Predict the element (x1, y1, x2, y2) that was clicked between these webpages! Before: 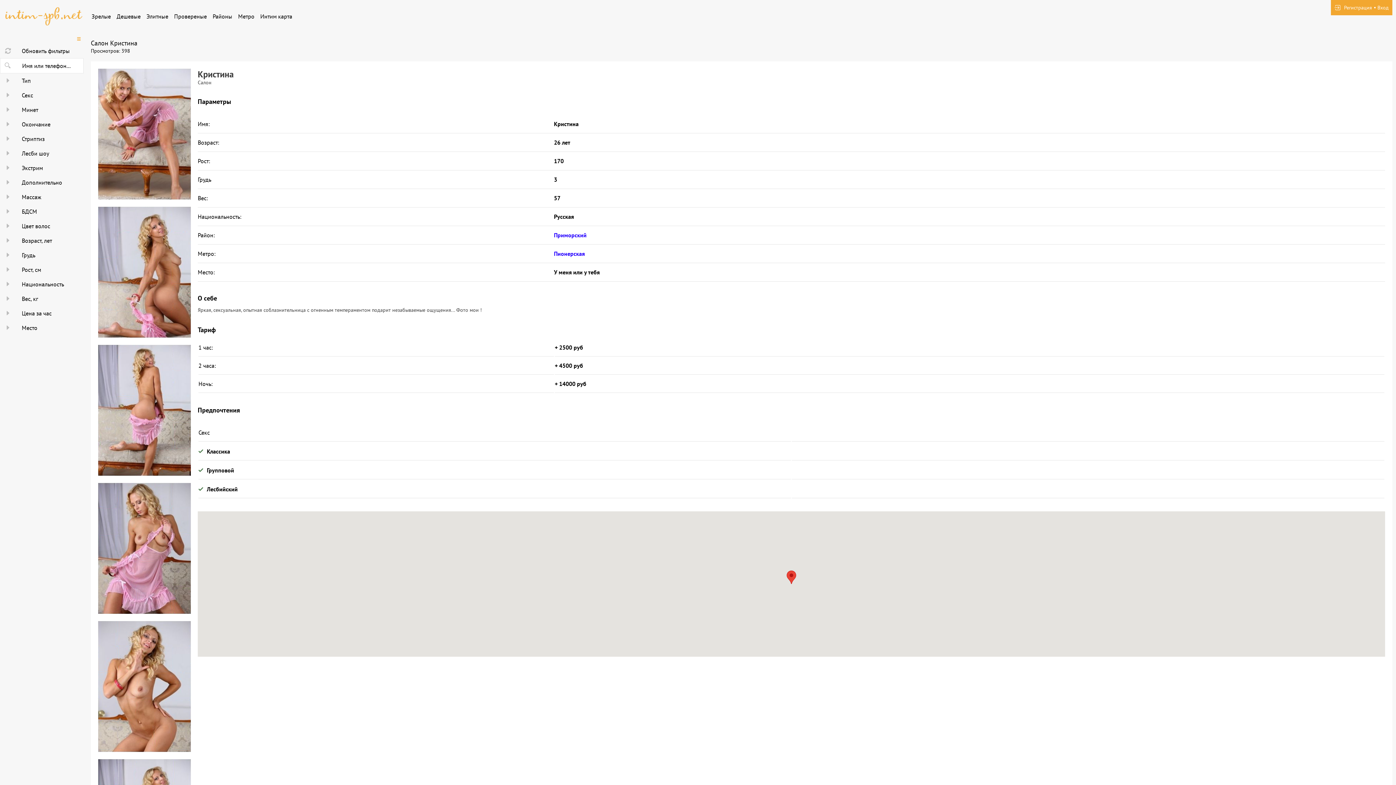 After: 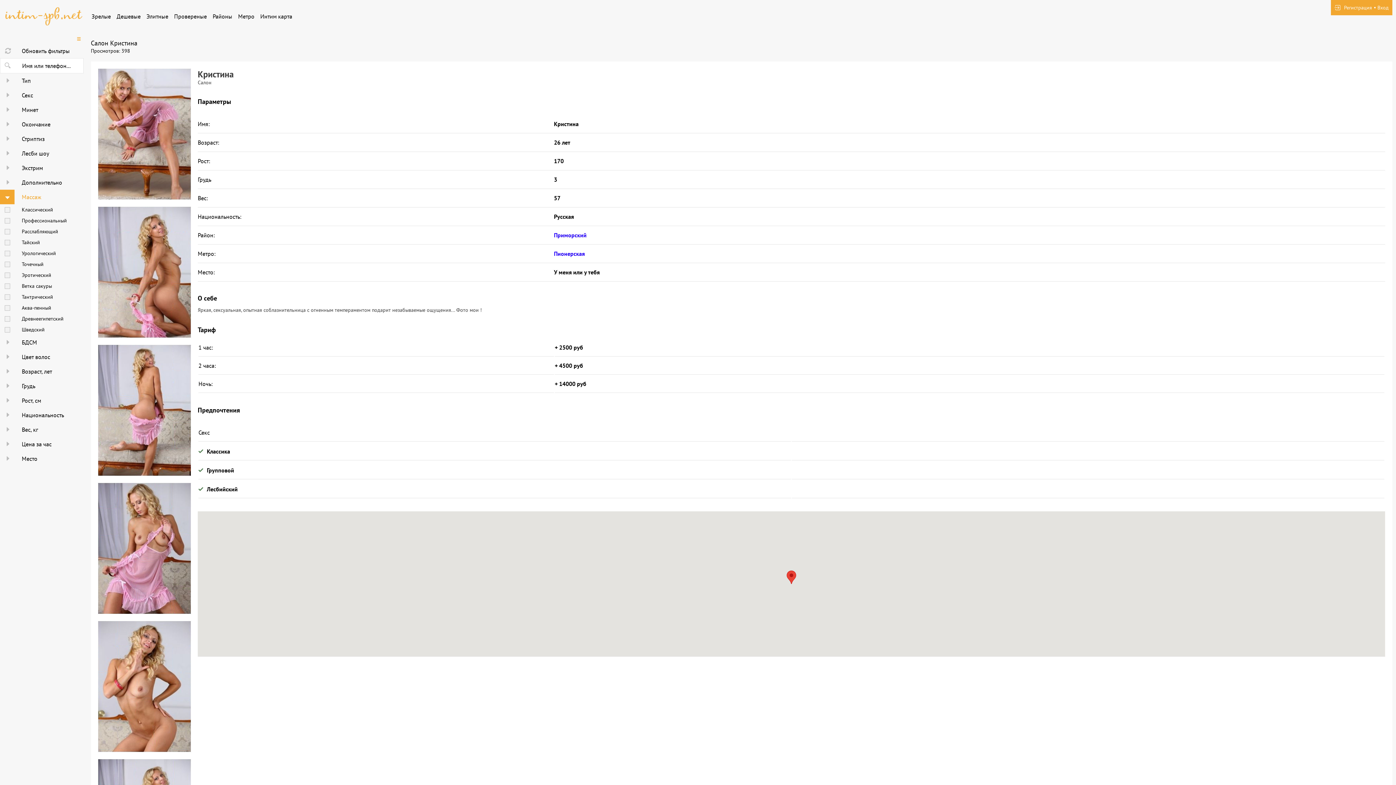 Action: bbox: (0, 189, 83, 204) label:  
Массаж